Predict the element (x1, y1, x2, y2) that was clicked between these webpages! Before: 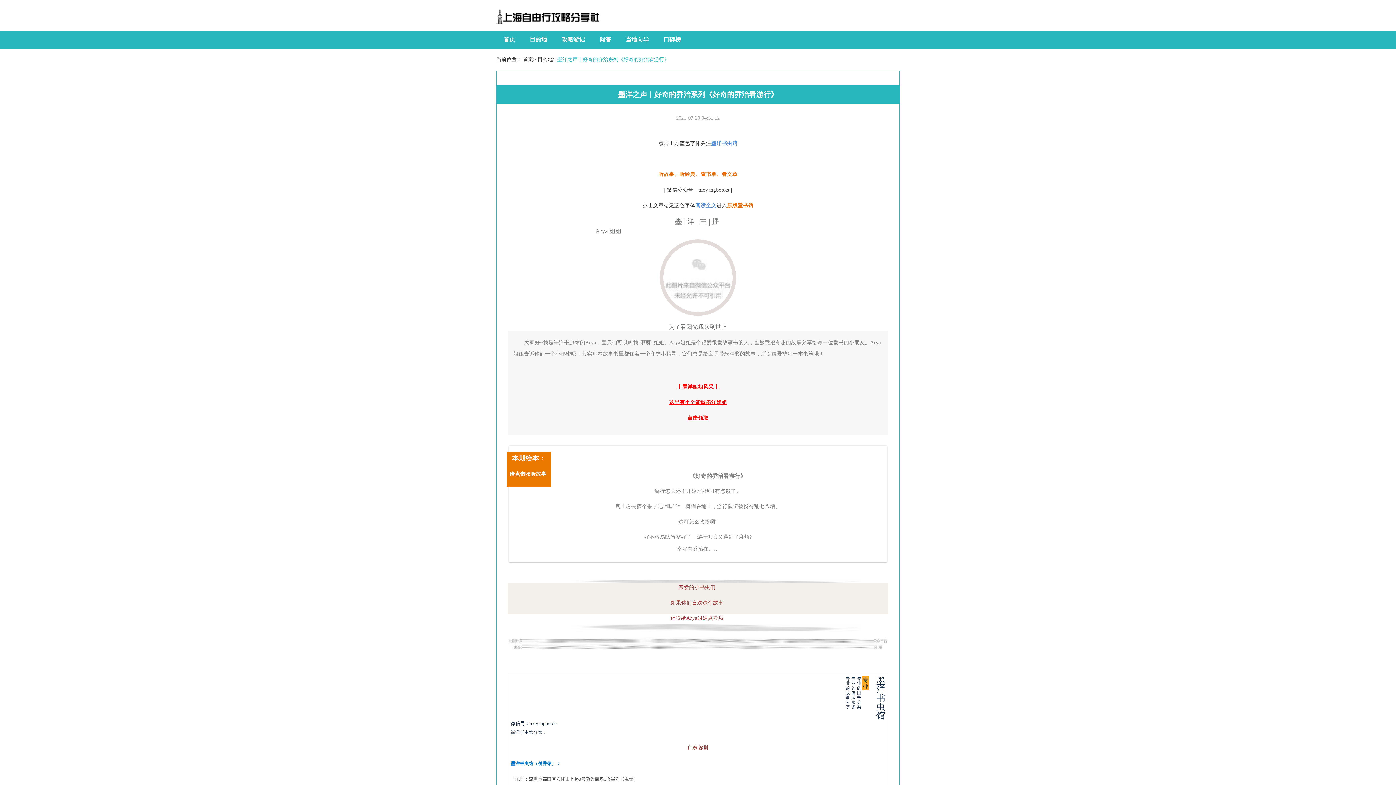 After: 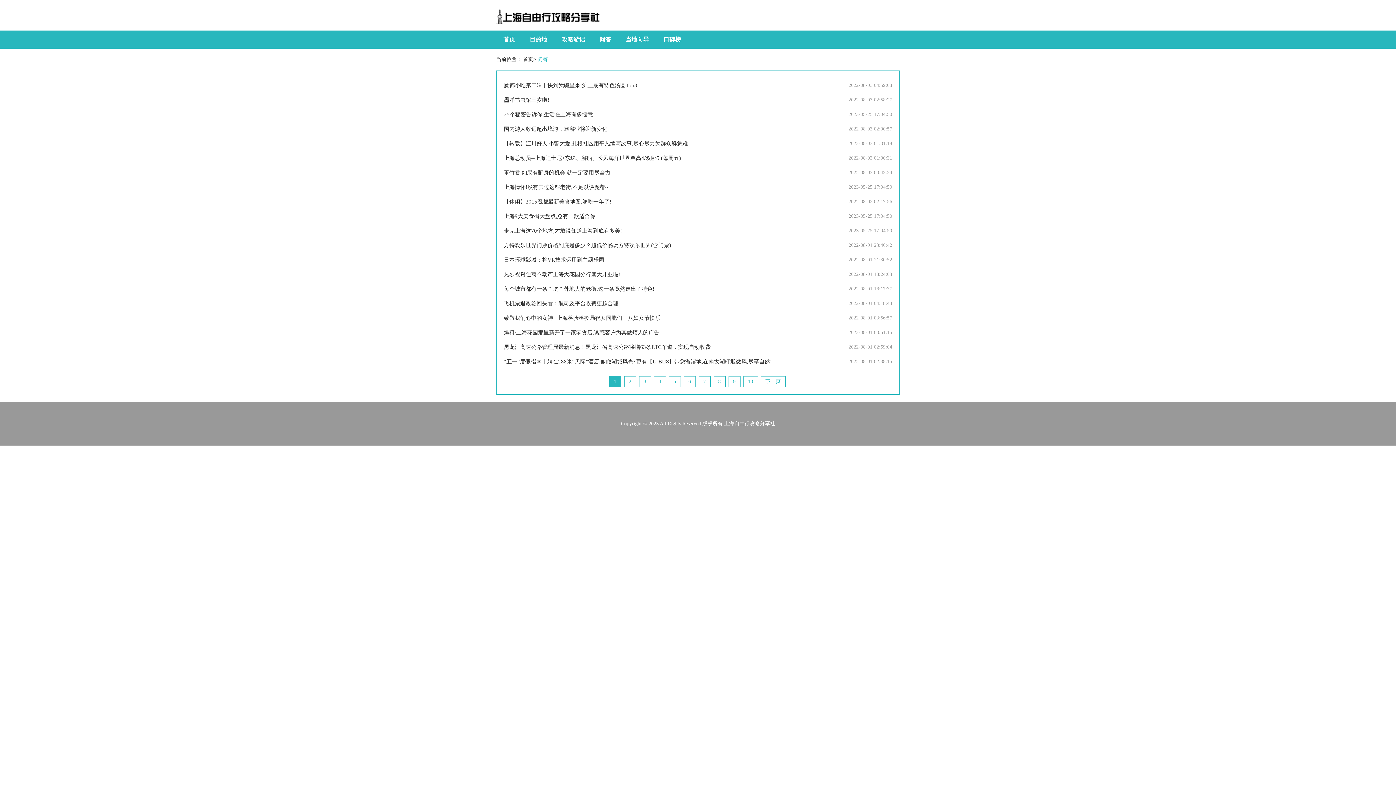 Action: bbox: (592, 30, 618, 48) label: 问答